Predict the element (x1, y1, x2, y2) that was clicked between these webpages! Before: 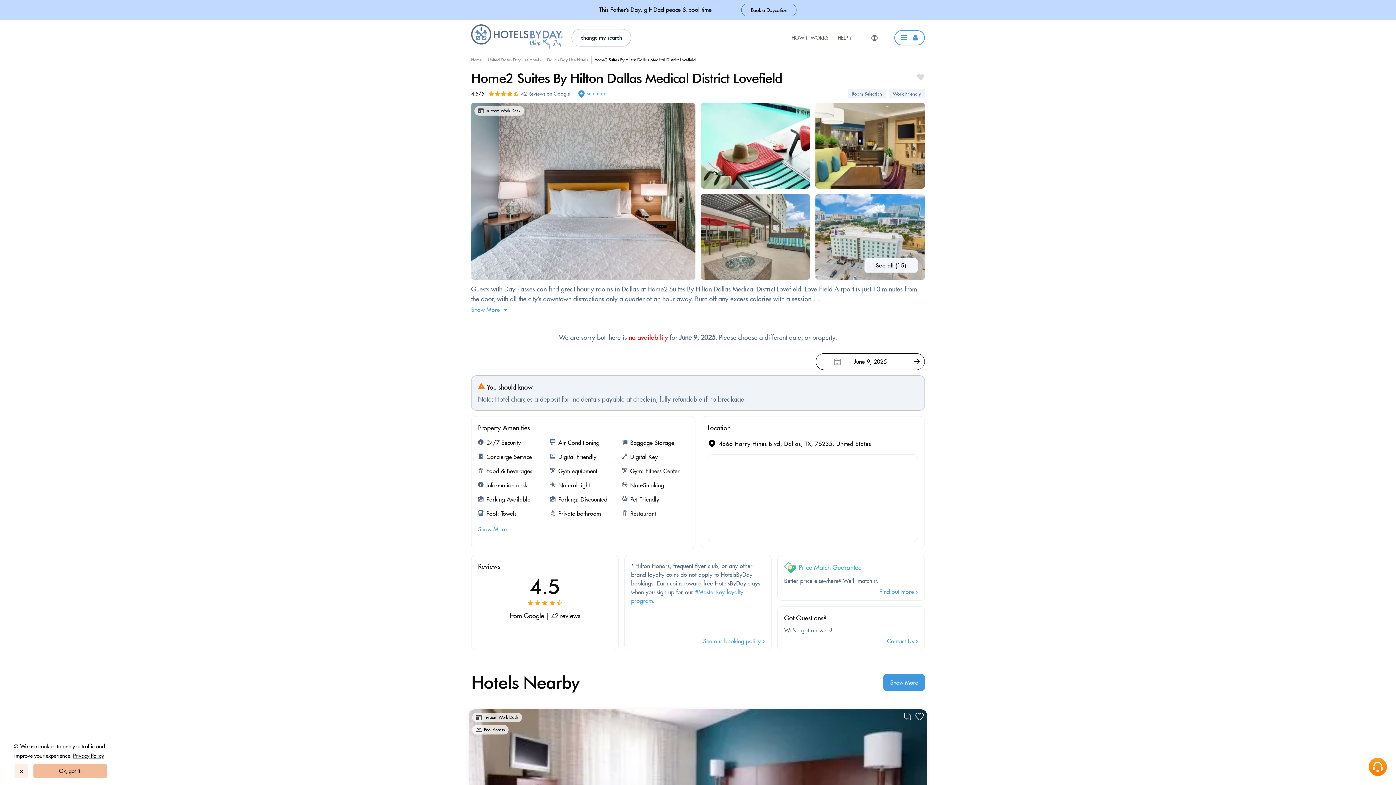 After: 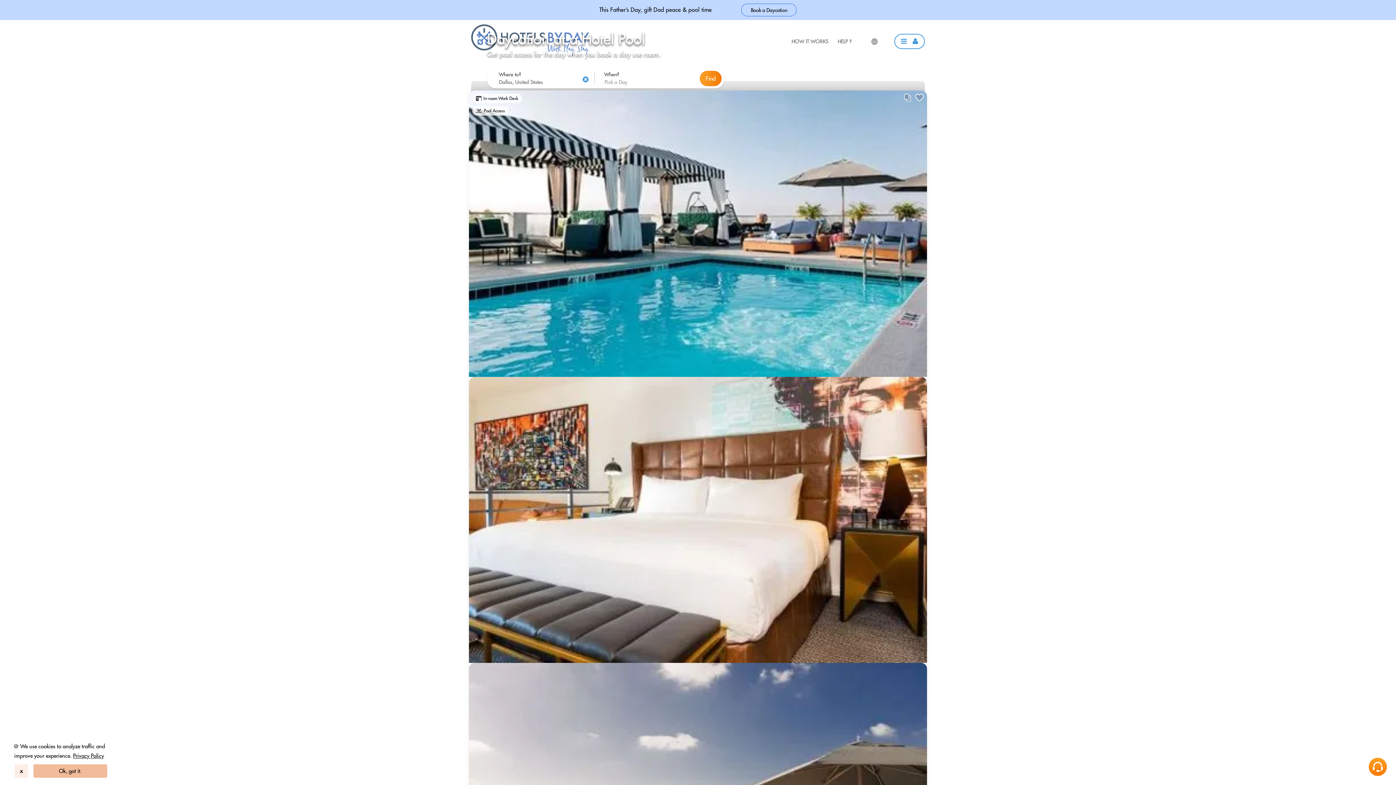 Action: bbox: (741, 3, 796, 16) label: Book a Daycation